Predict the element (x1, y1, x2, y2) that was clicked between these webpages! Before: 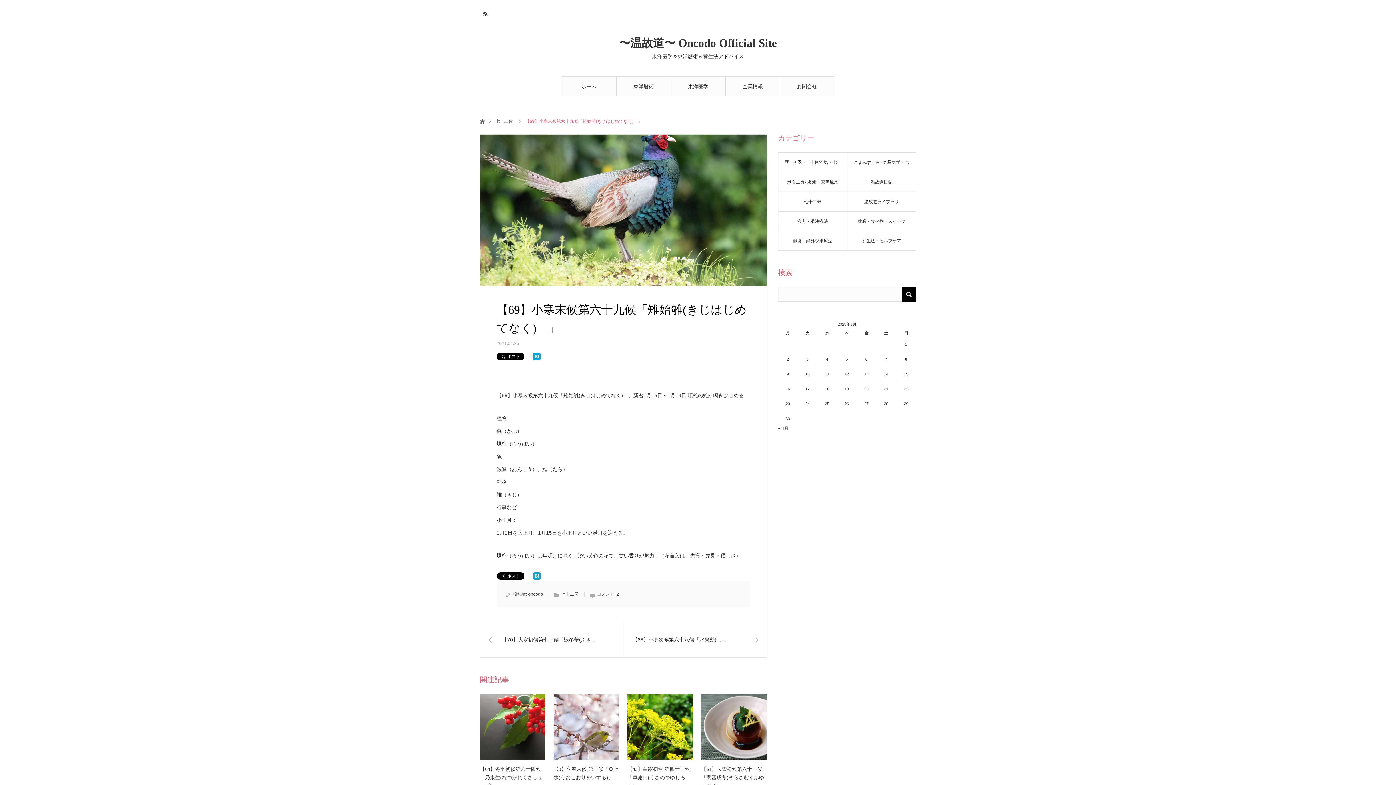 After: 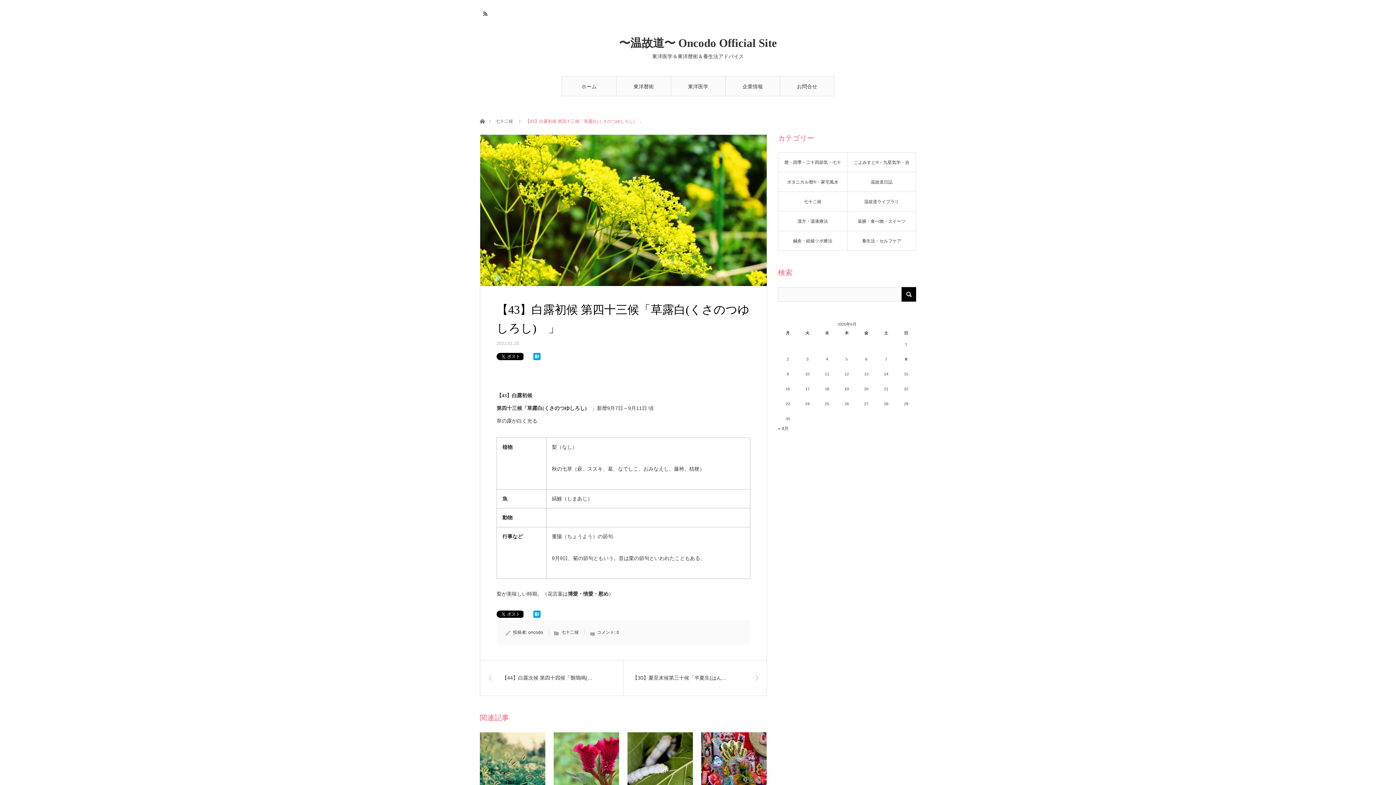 Action: bbox: (627, 765, 693, 790) label: 【43】白露初候 第四十三候「草露白(くさのつゆしろし)　」